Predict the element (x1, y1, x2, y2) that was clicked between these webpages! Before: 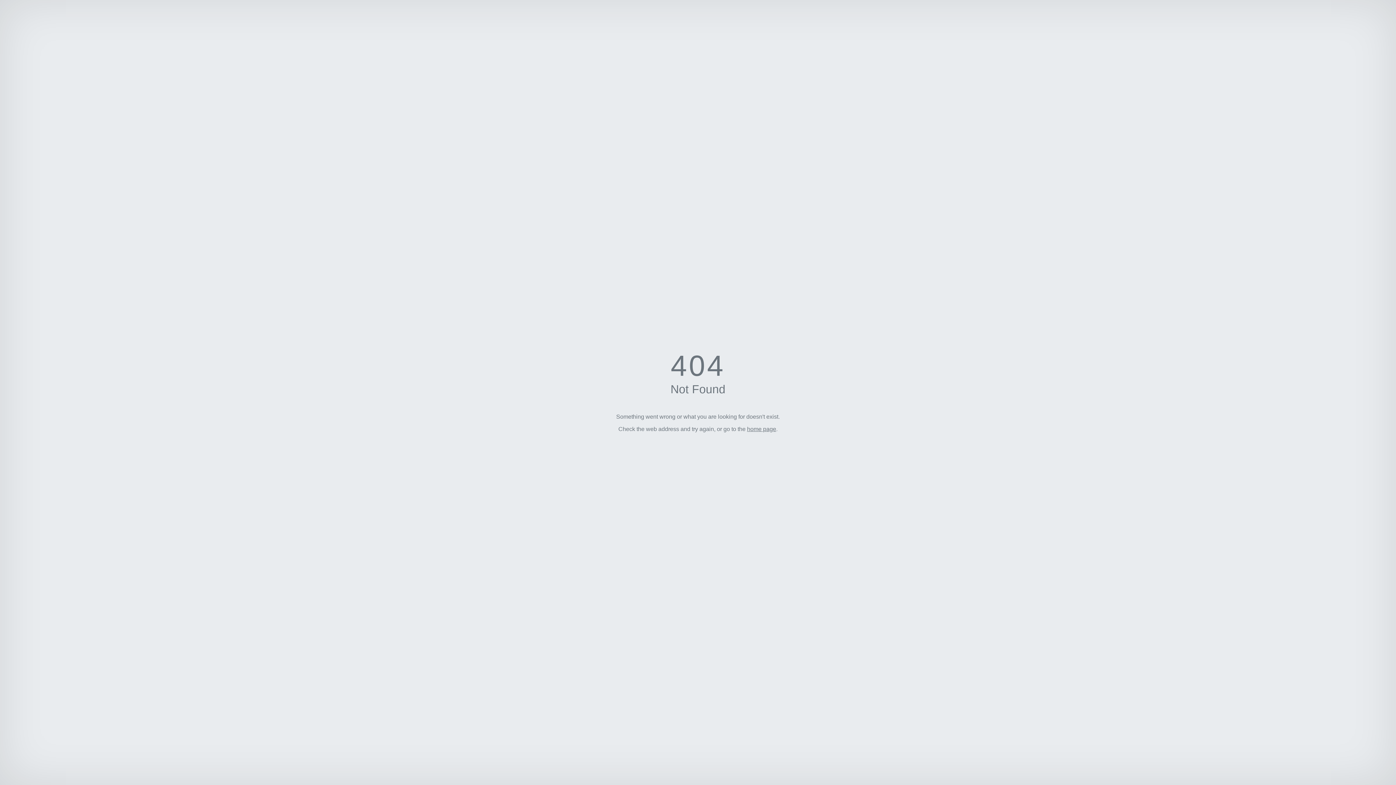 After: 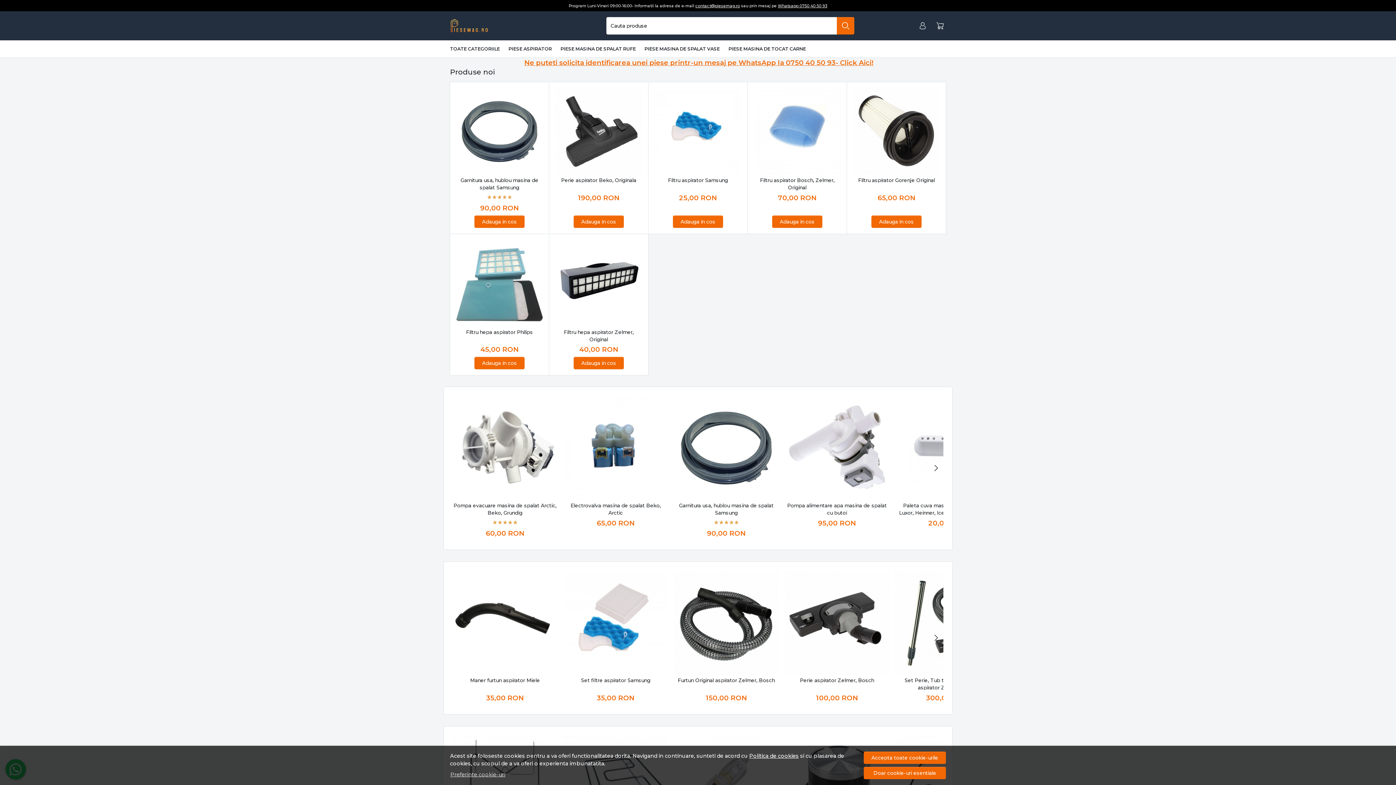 Action: label: home page bbox: (747, 426, 776, 432)